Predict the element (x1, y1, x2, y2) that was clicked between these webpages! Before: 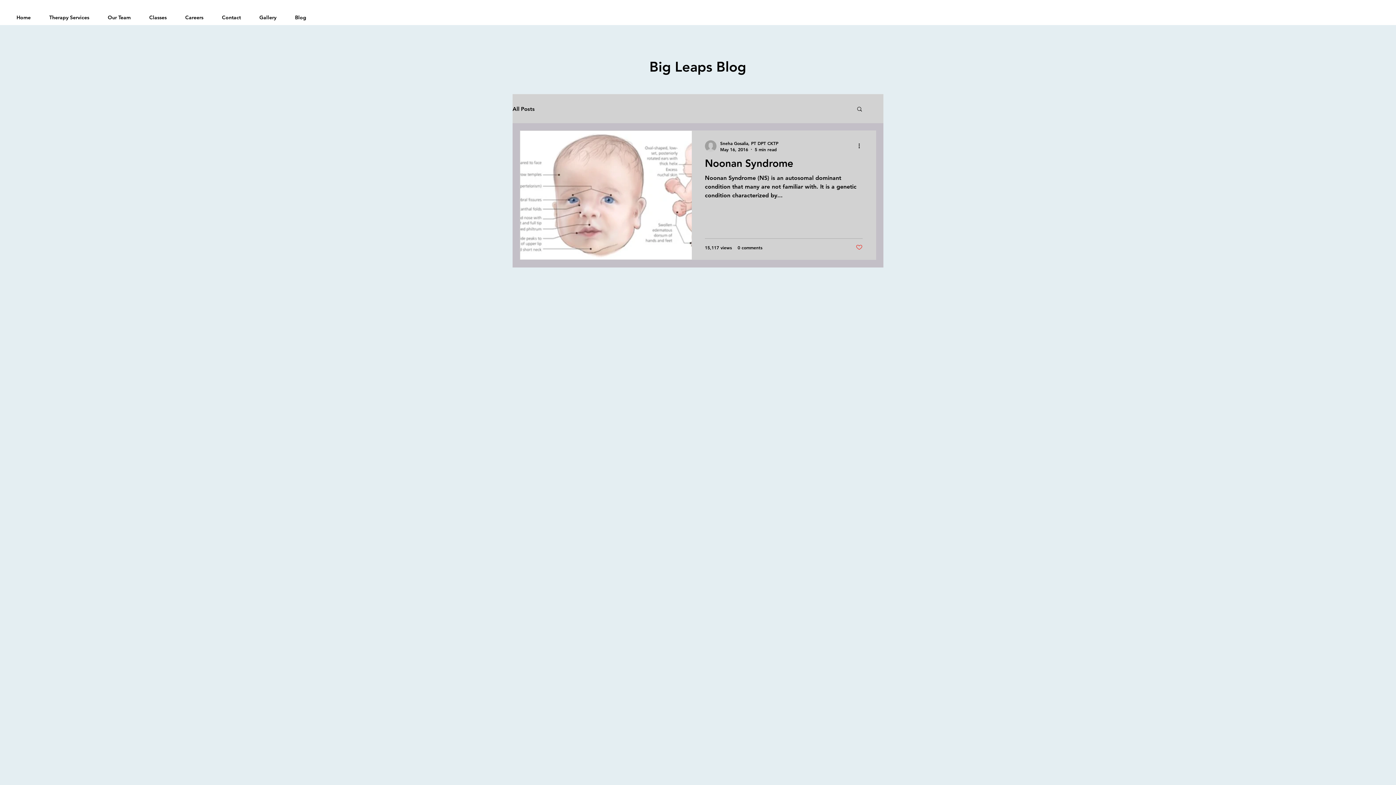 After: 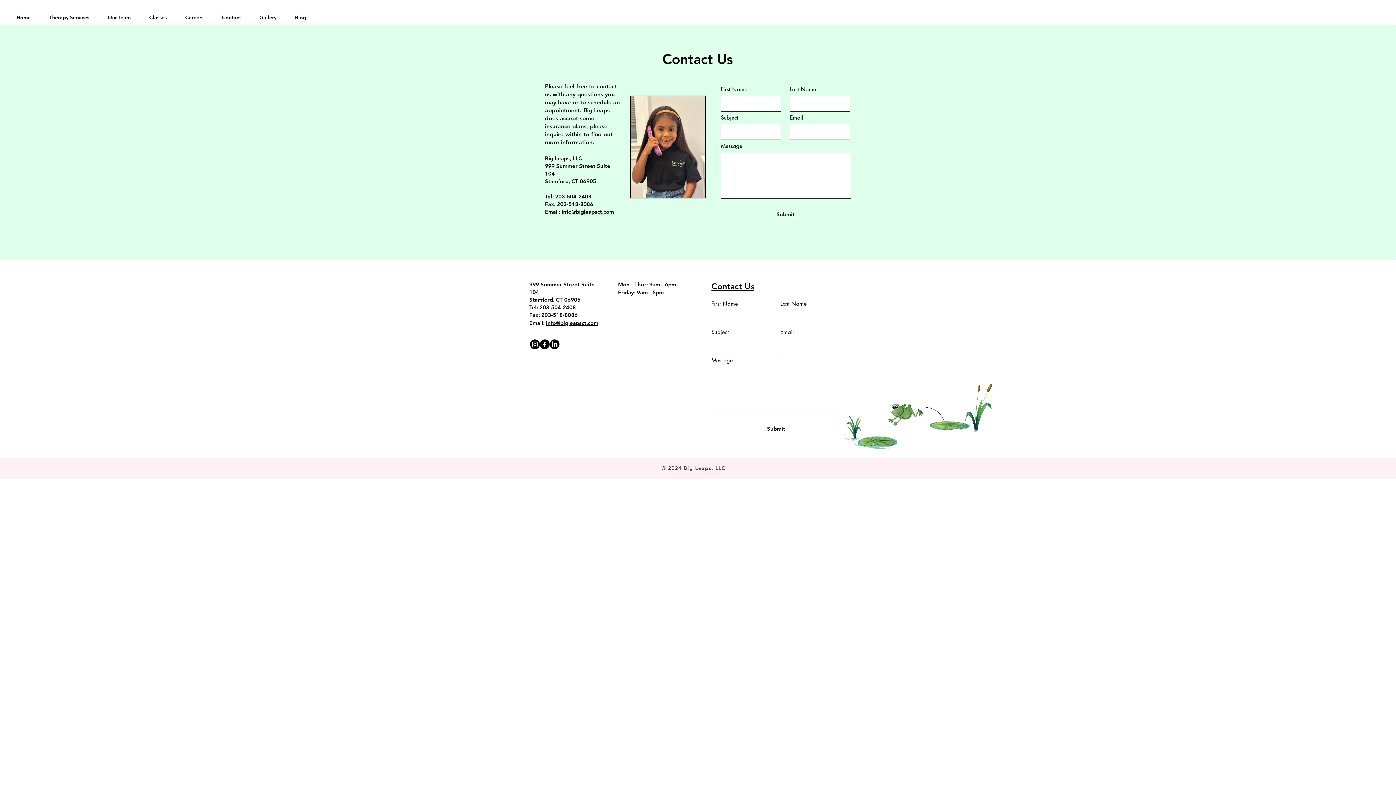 Action: label: Contact bbox: (212, 10, 250, 24)